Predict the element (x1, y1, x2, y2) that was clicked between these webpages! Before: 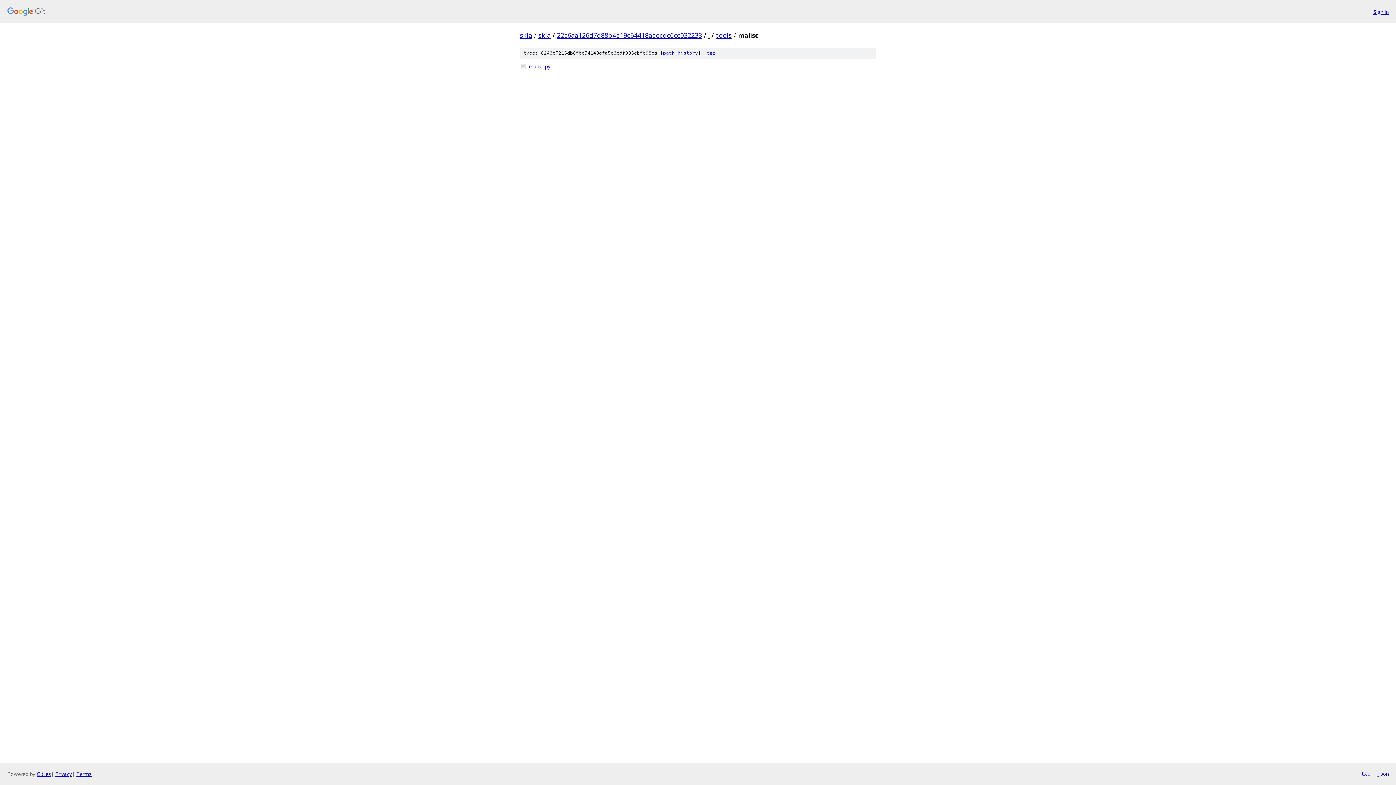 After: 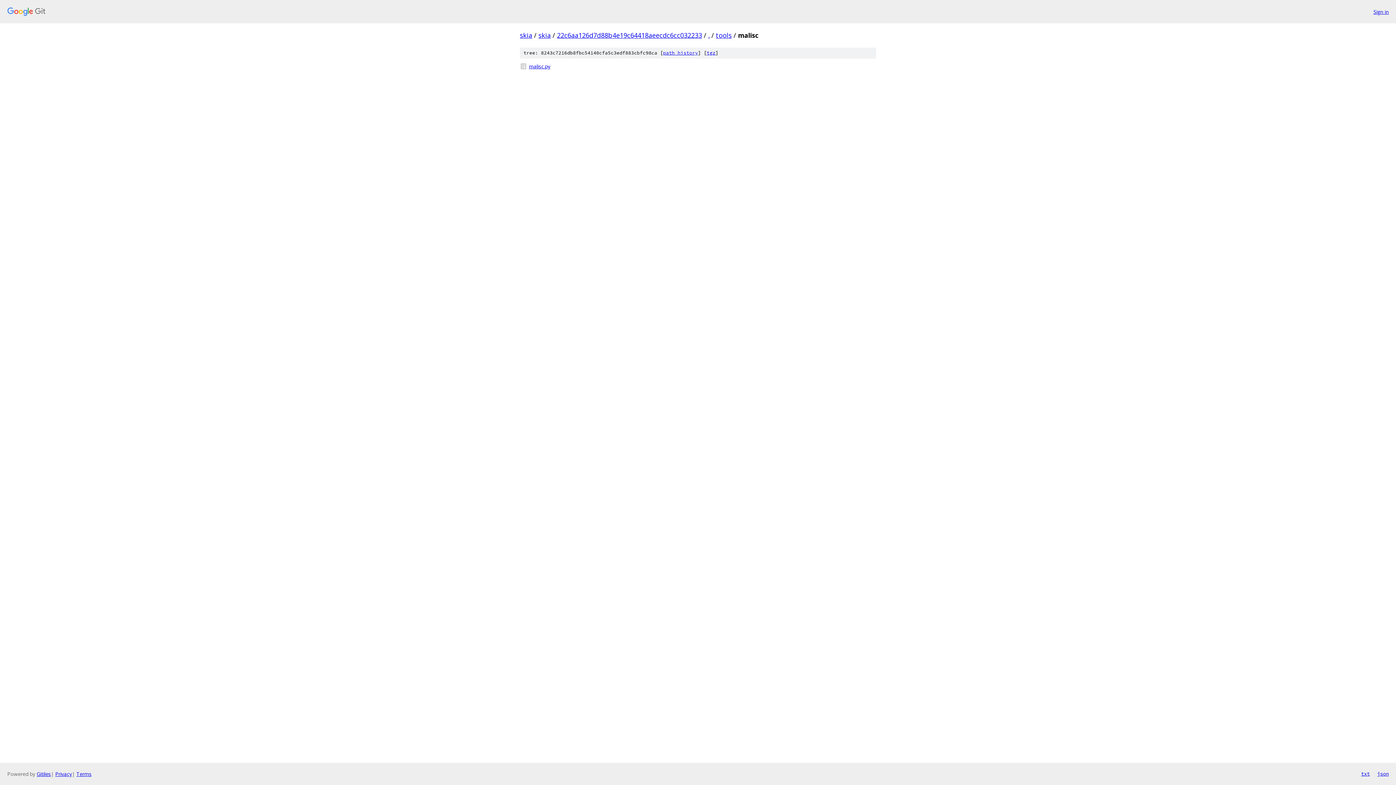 Action: bbox: (1361, 770, 1370, 778) label: txt